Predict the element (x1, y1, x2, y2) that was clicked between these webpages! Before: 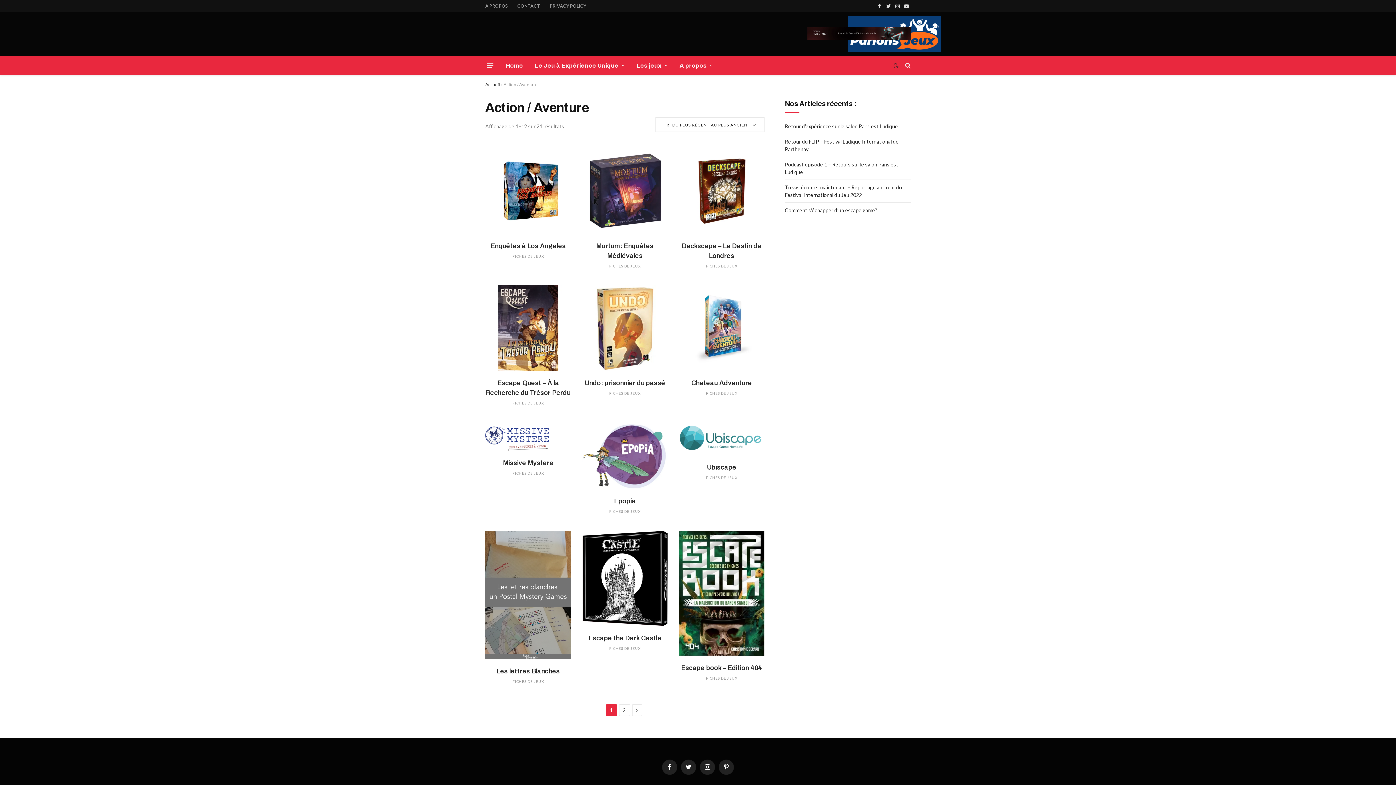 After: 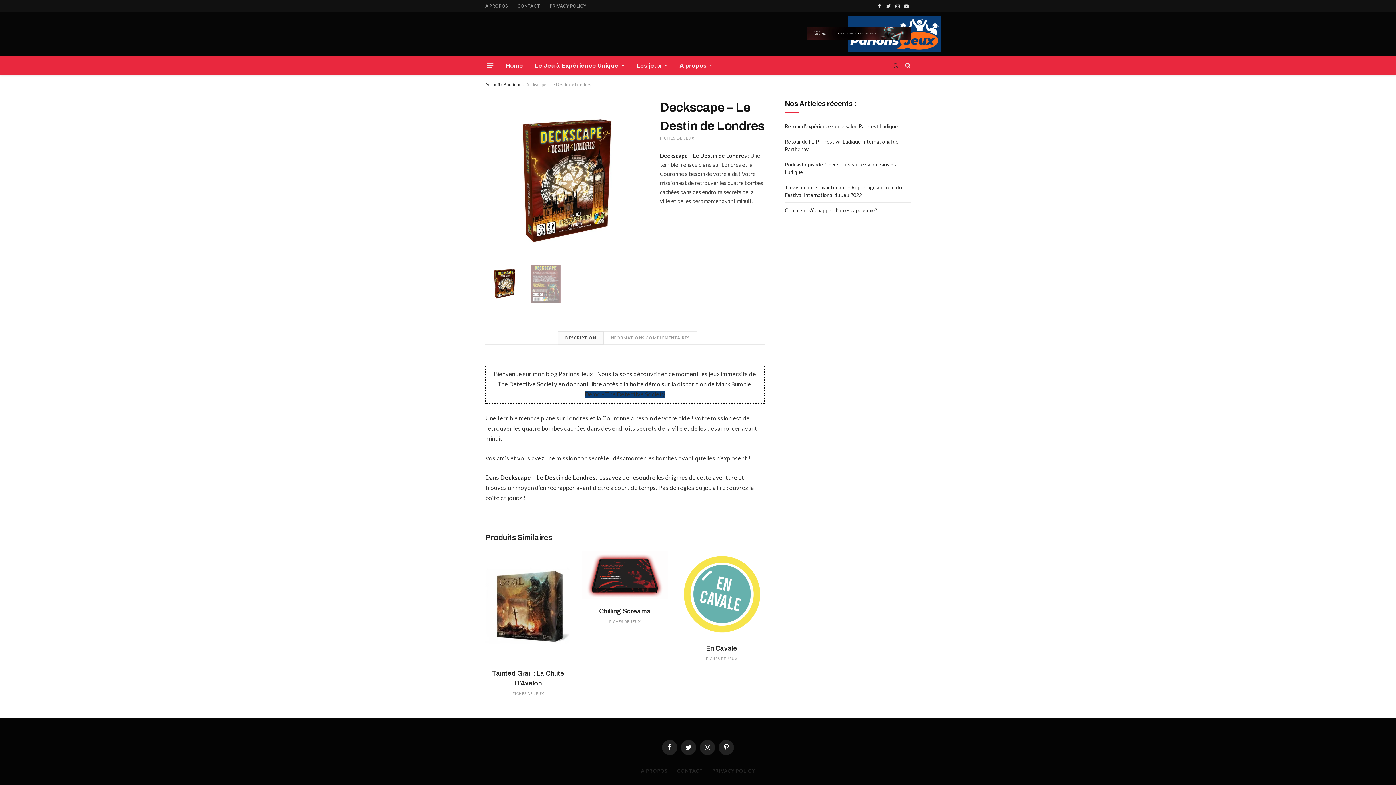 Action: bbox: (678, 241, 764, 261) label: Deckscape – Le Destin de Londres